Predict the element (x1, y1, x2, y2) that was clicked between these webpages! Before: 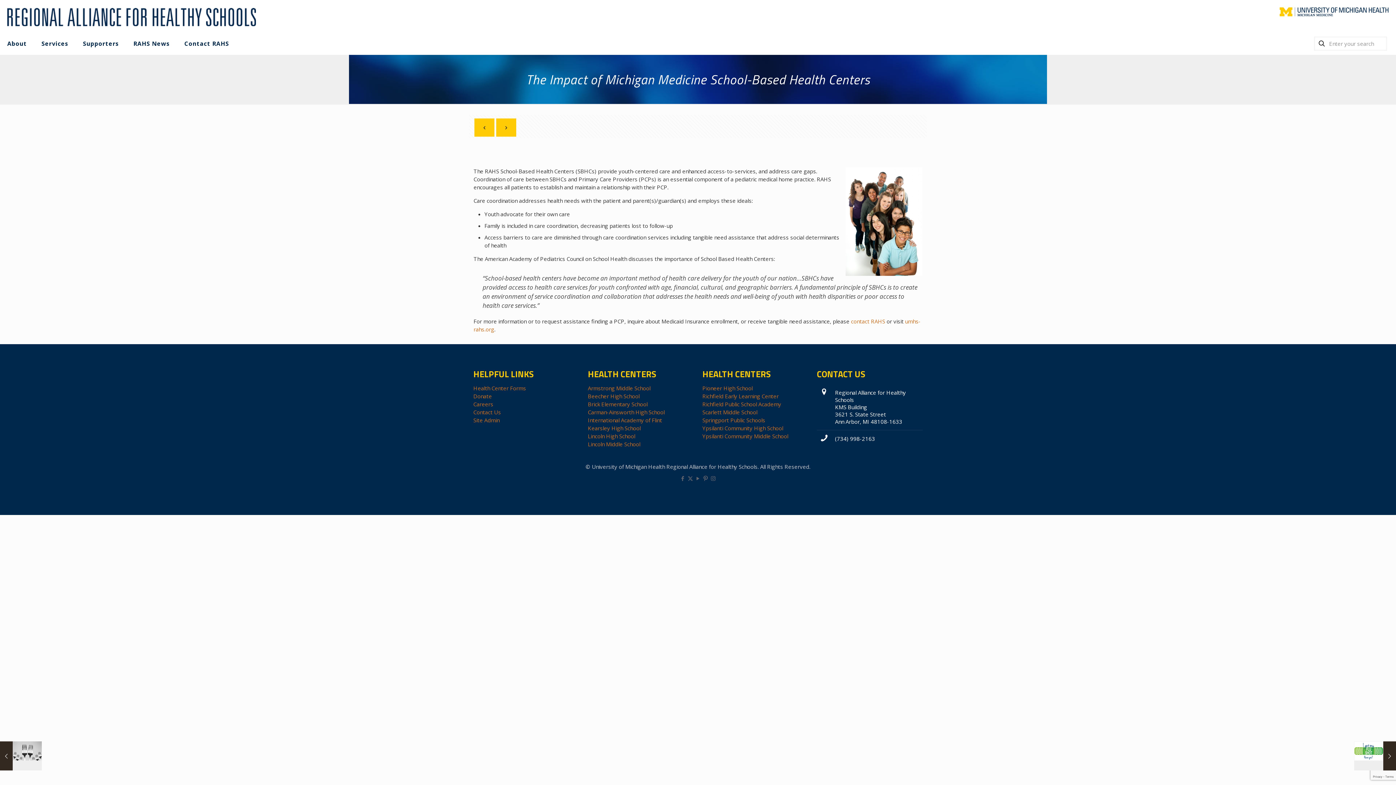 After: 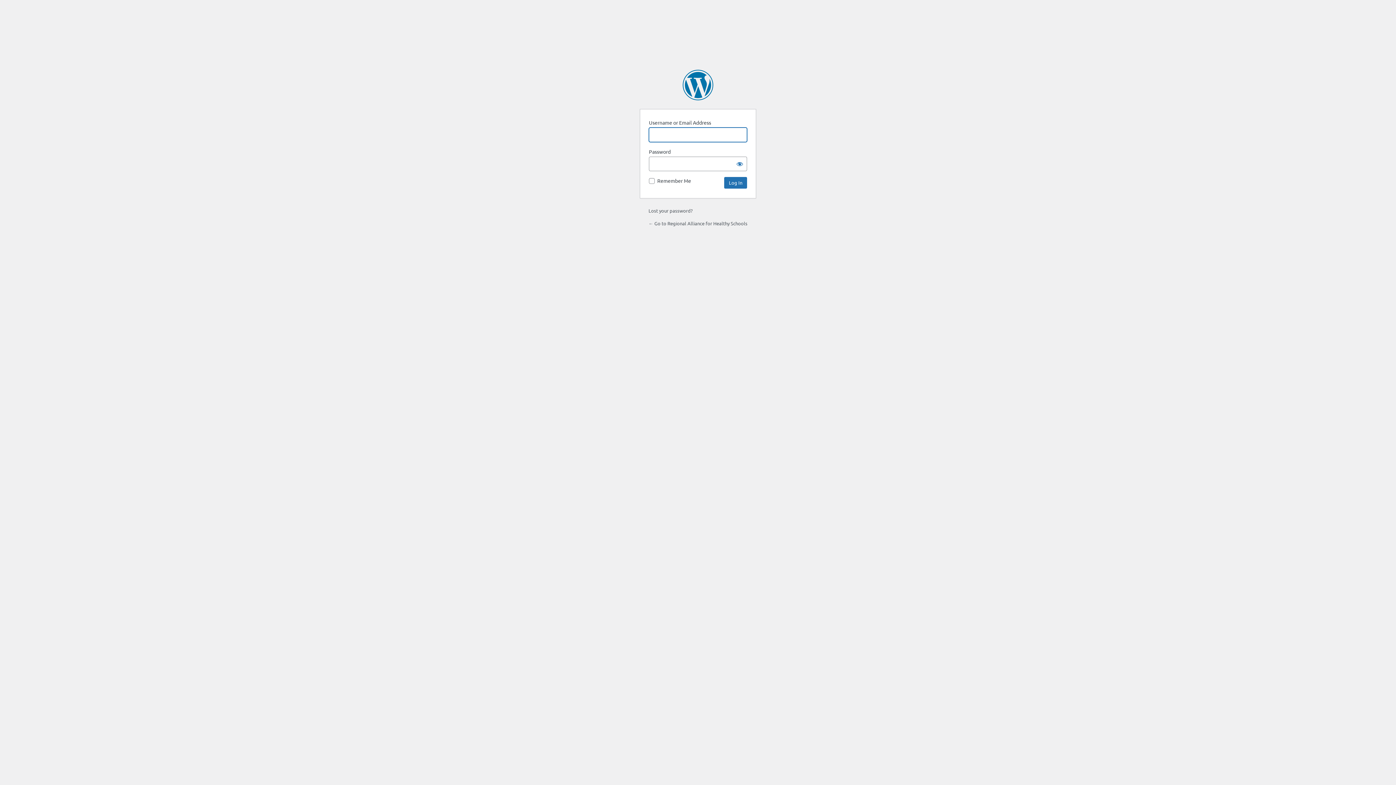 Action: bbox: (473, 416, 499, 424) label: Site Admin